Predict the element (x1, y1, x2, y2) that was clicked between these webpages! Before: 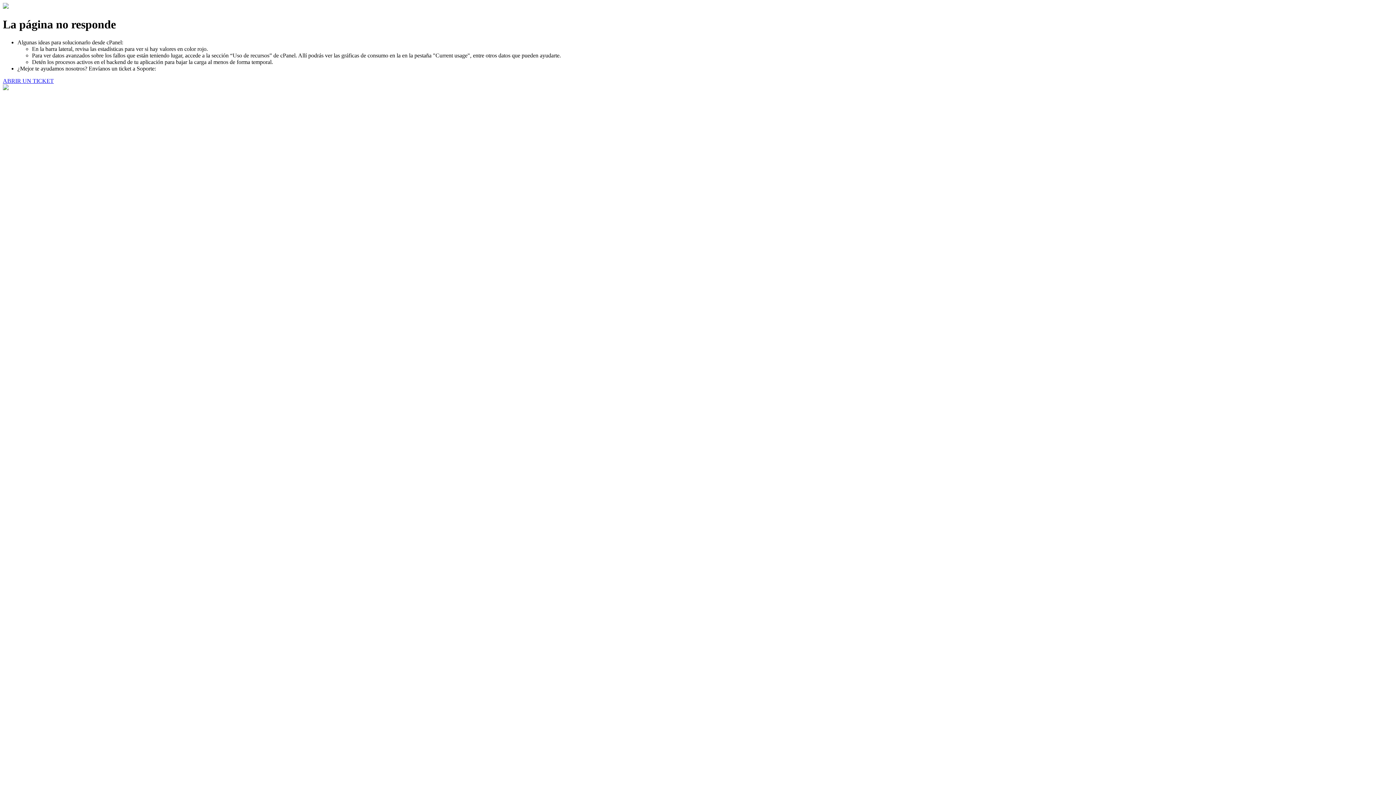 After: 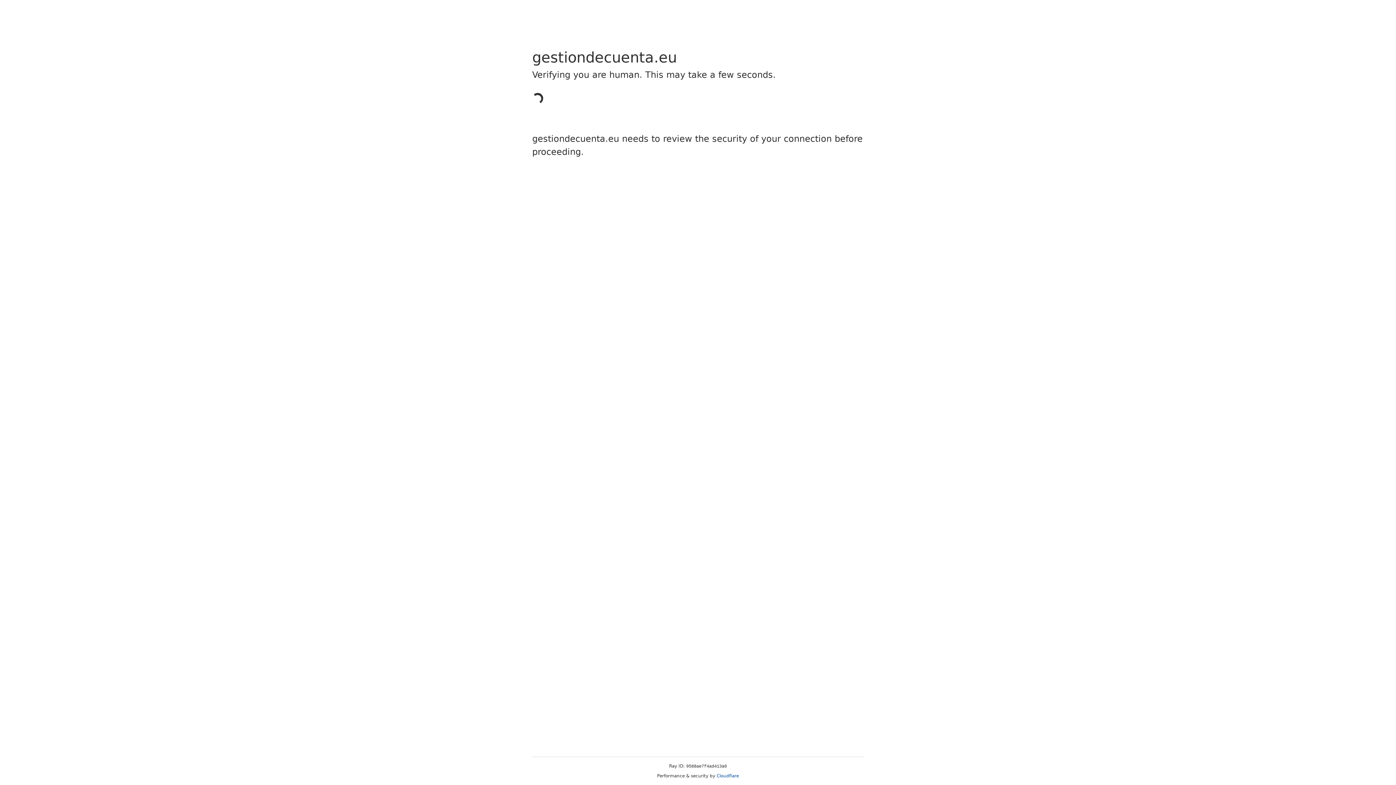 Action: label: ABRIR UN TICKET bbox: (2, 77, 53, 83)